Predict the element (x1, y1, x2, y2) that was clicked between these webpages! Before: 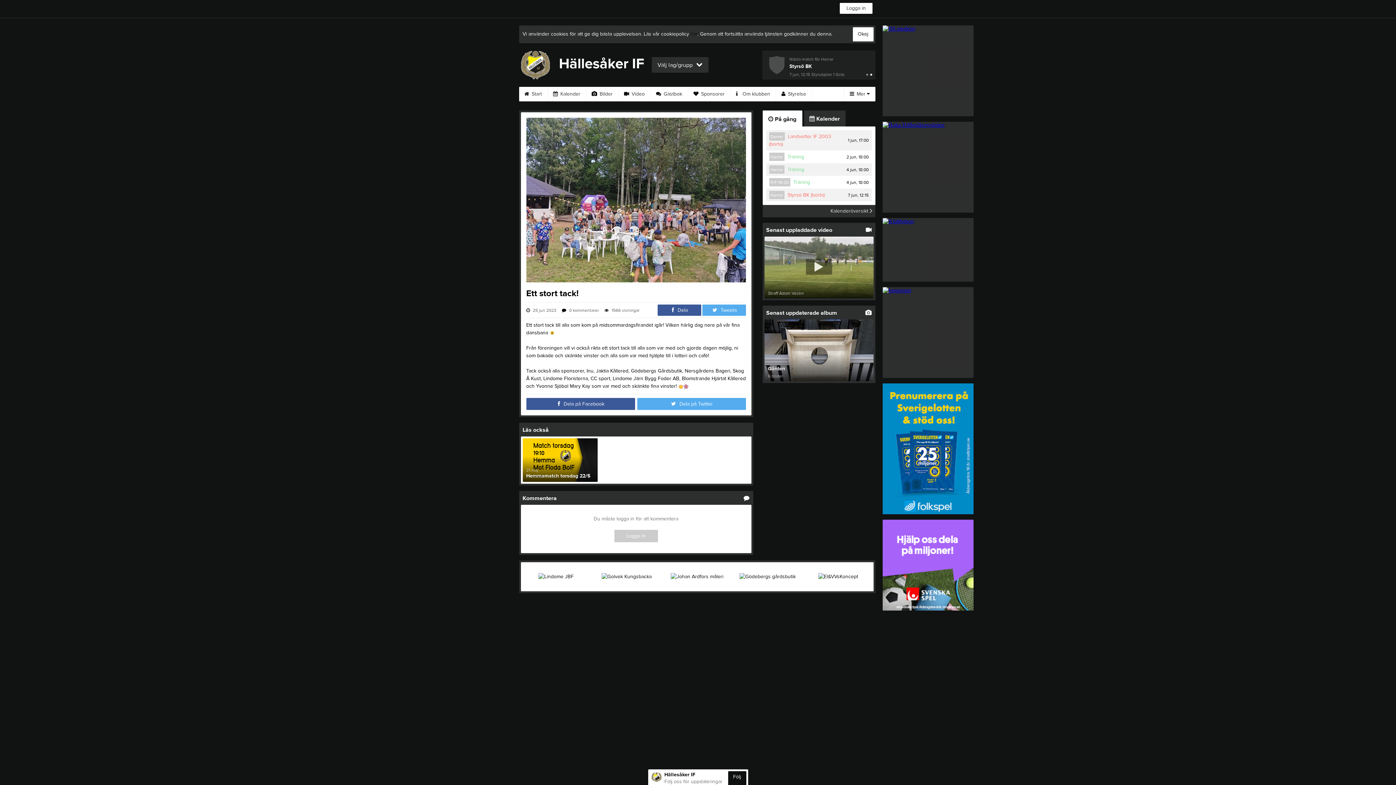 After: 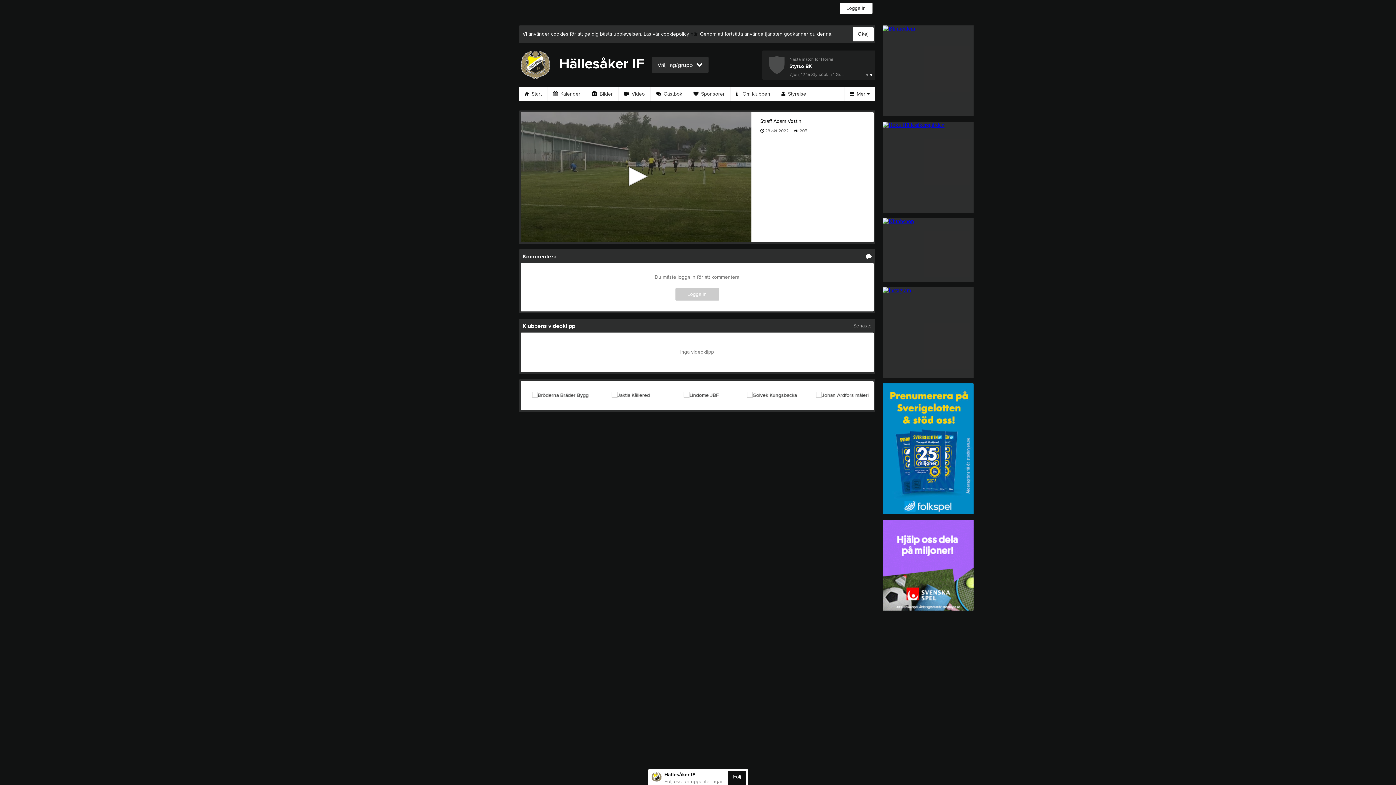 Action: bbox: (618, 86, 650, 101) label:  Video